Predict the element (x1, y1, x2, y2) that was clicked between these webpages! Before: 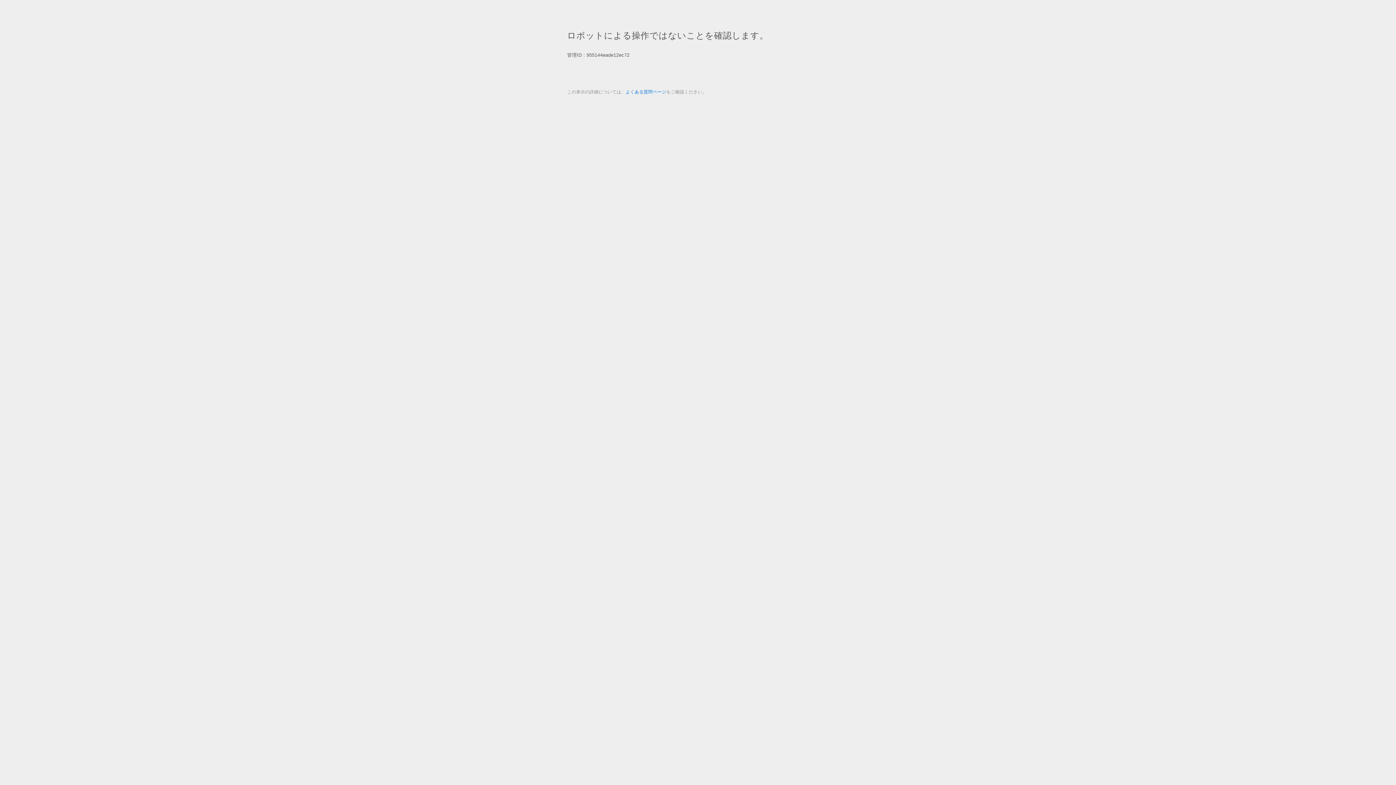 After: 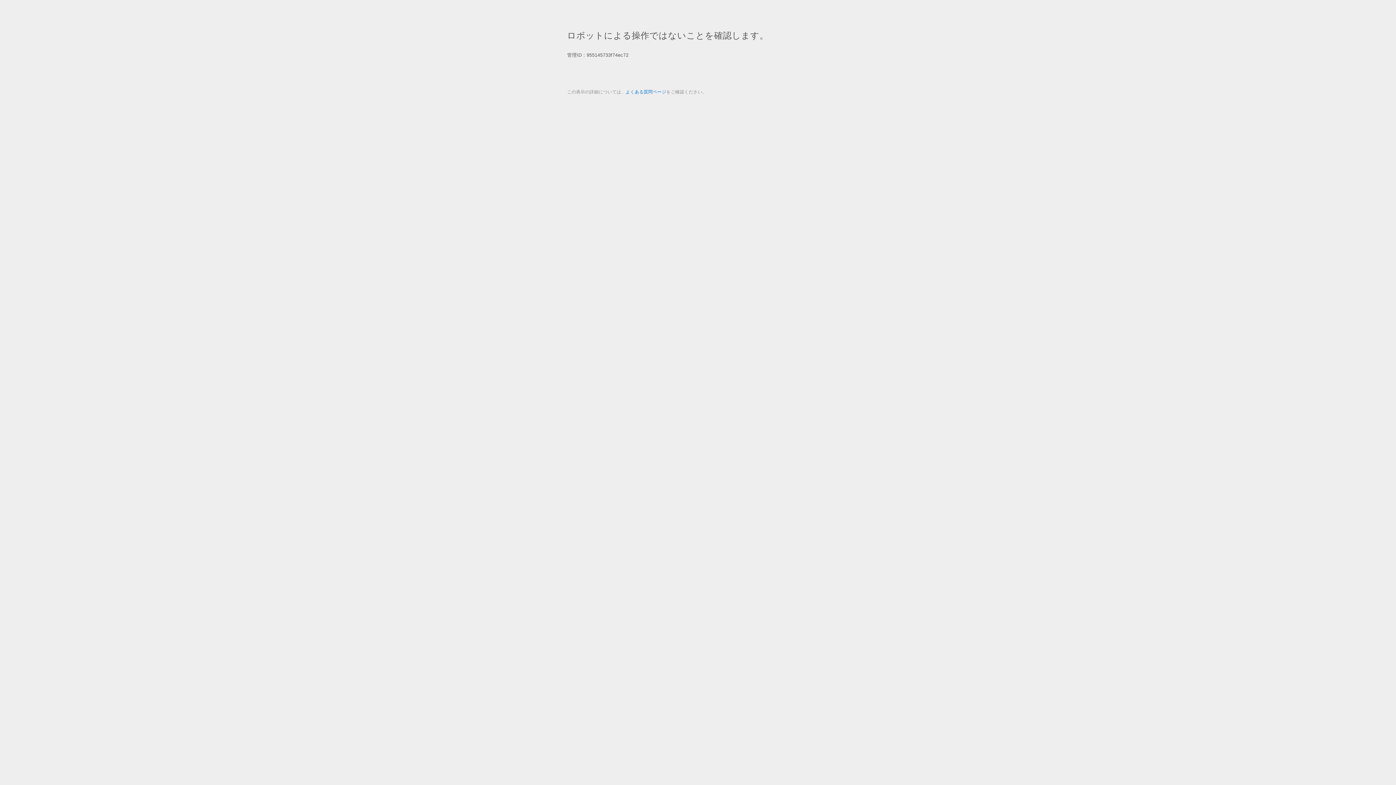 Action: label: よくある質問ページ bbox: (625, 89, 666, 94)